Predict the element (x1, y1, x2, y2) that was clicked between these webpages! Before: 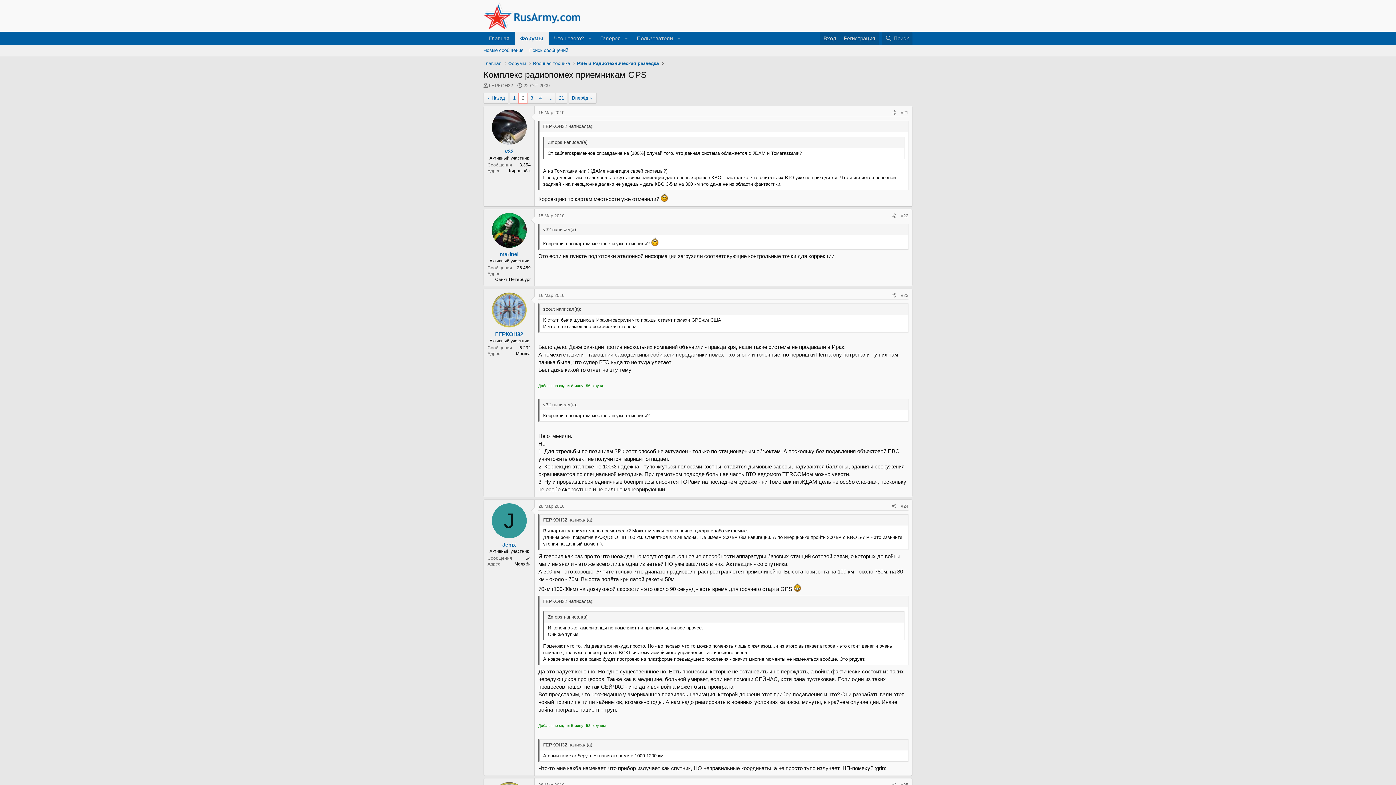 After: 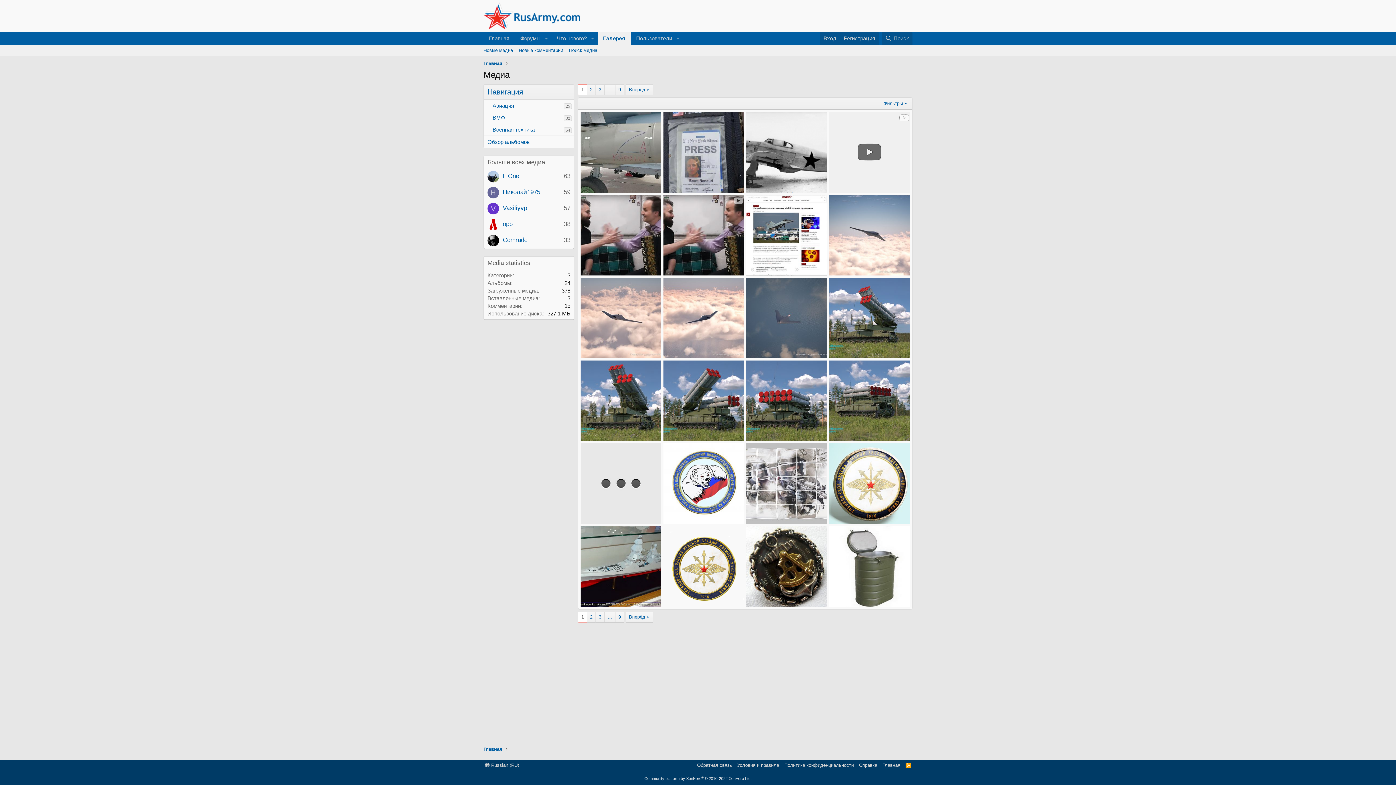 Action: bbox: (594, 31, 621, 45) label: Галерея